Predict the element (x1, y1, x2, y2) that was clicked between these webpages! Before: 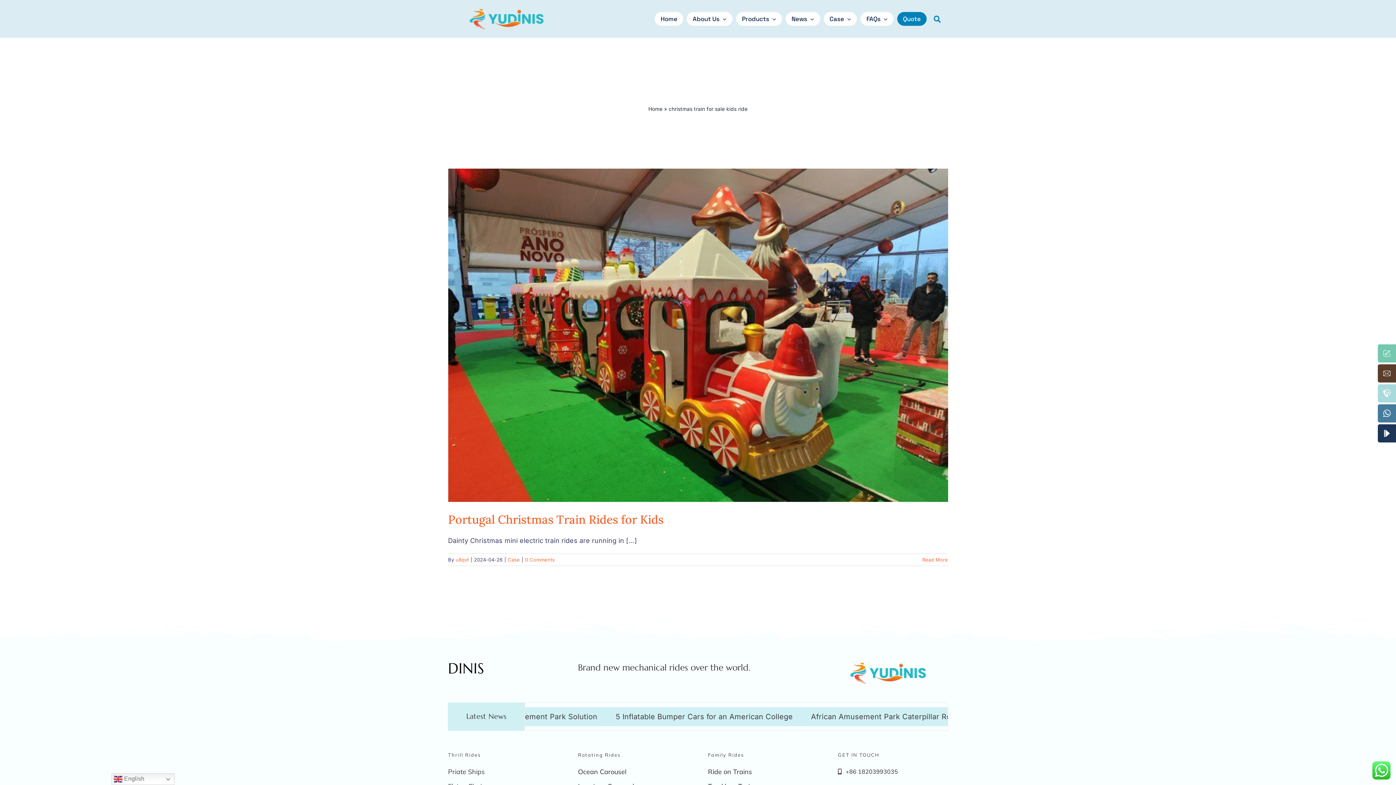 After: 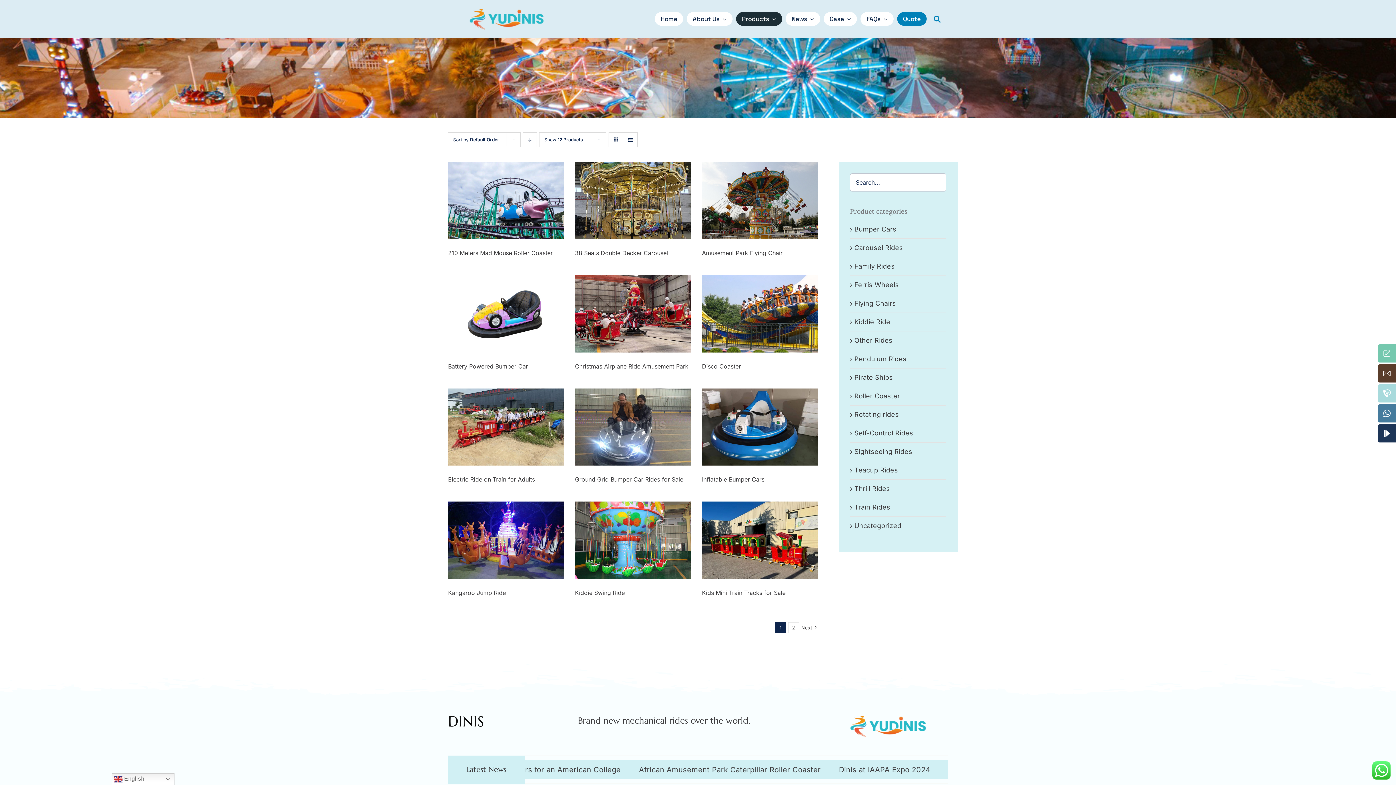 Action: bbox: (736, 12, 782, 25) label: Products